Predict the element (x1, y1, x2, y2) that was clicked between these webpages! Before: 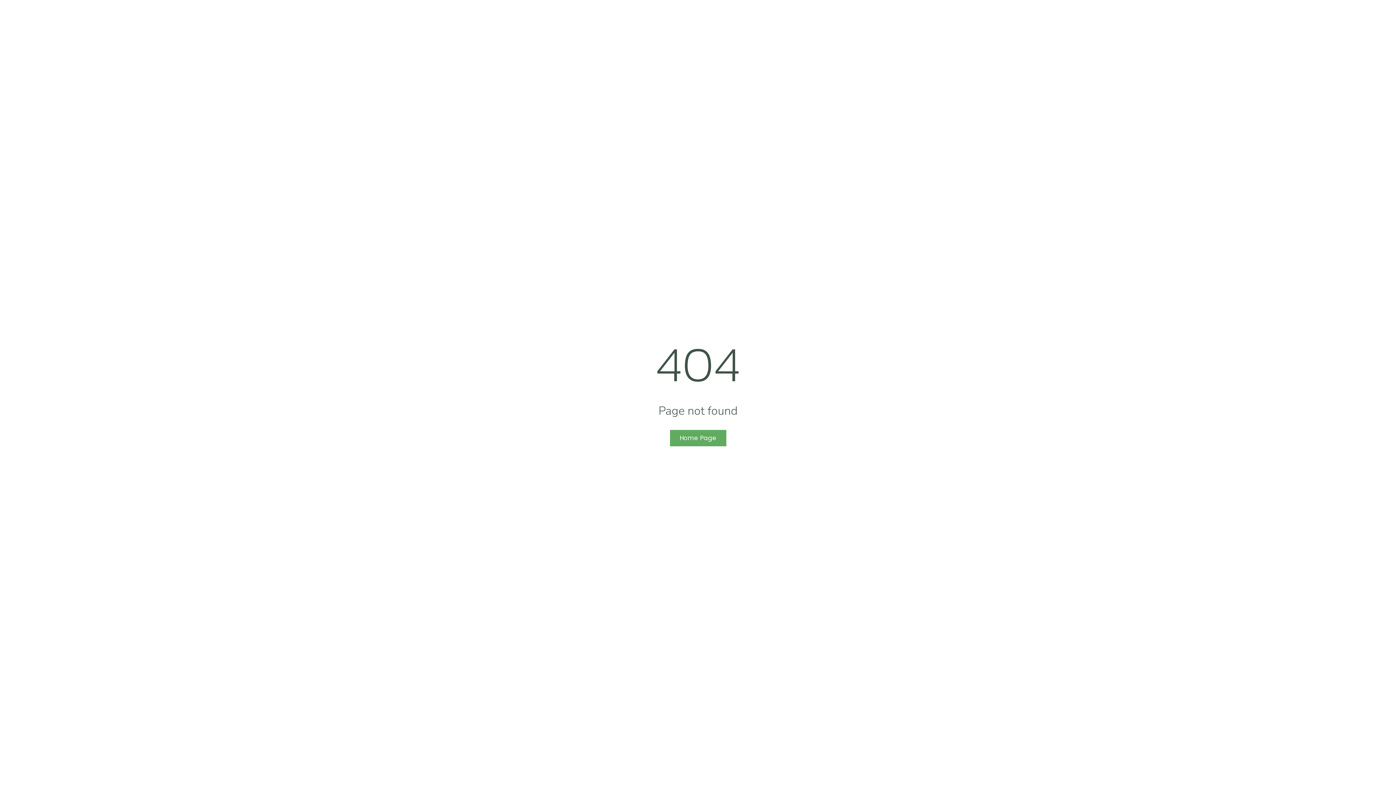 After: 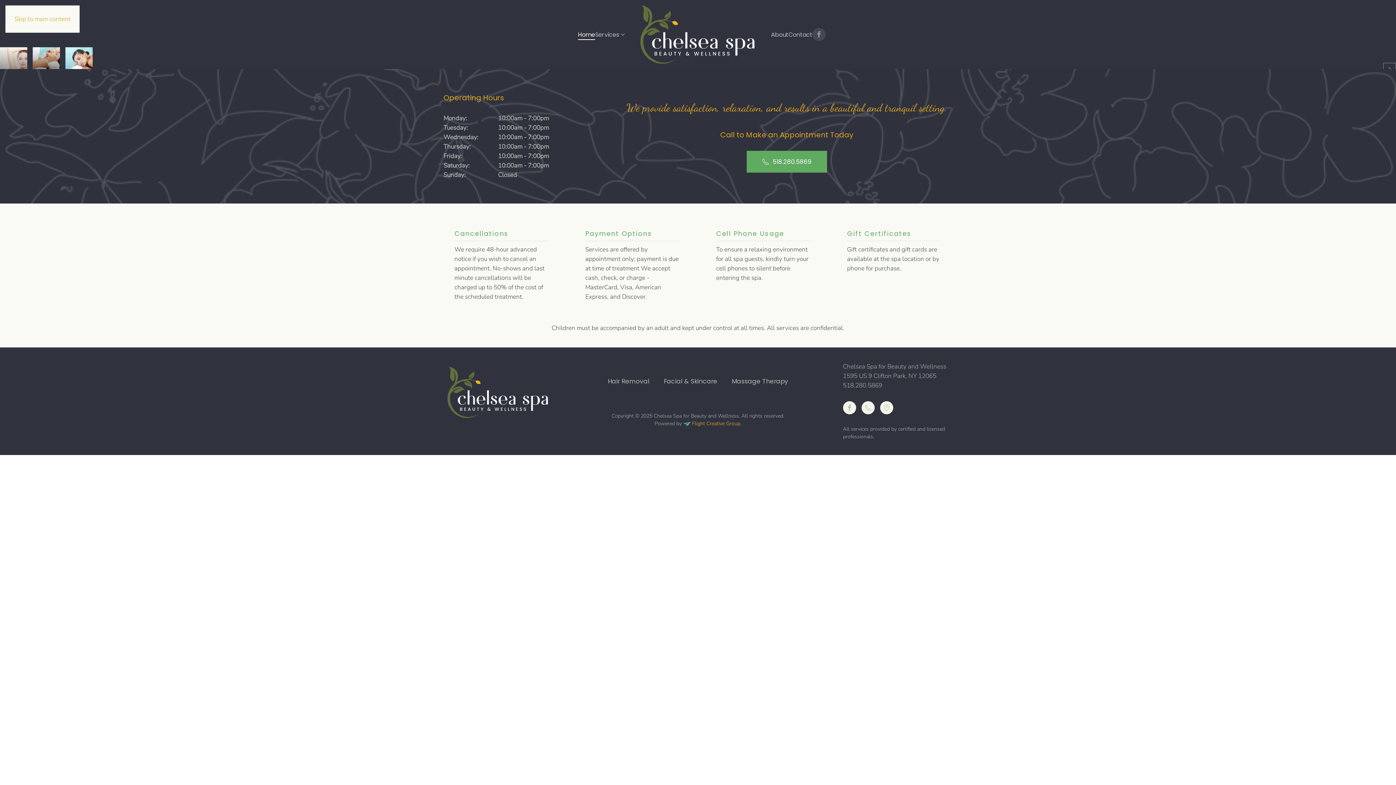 Action: bbox: (670, 430, 726, 446) label: Home Page